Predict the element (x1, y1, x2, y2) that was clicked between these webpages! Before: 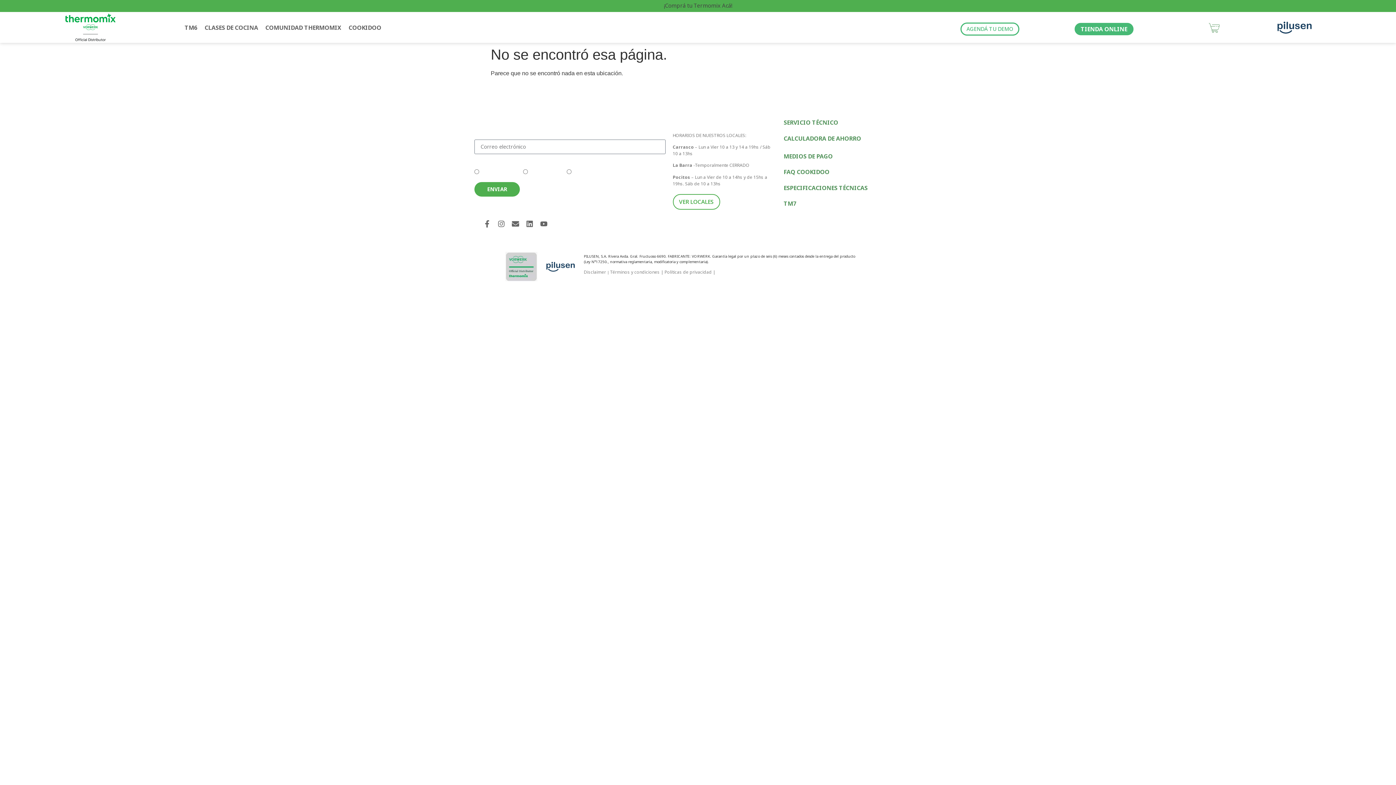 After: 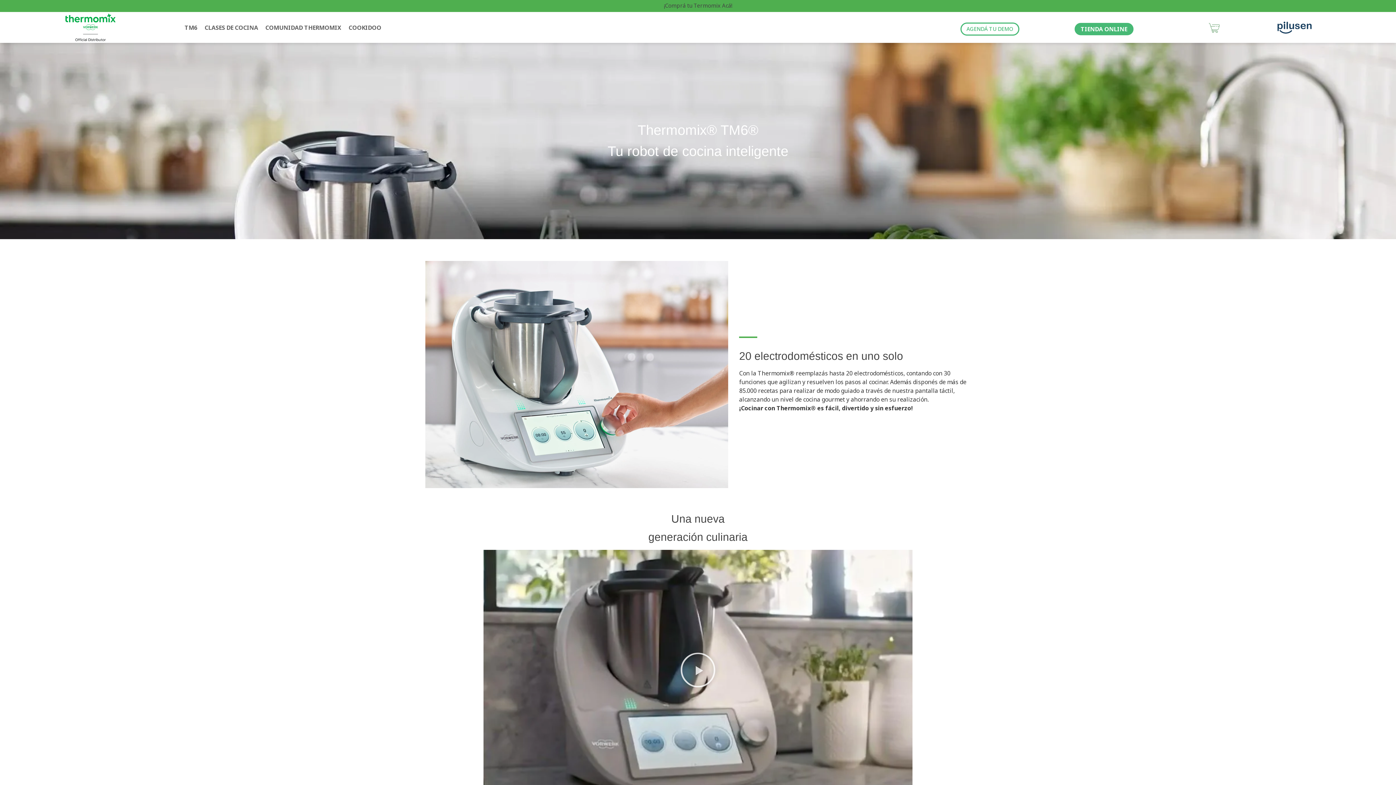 Action: bbox: (181, 19, 201, 35) label: TM6